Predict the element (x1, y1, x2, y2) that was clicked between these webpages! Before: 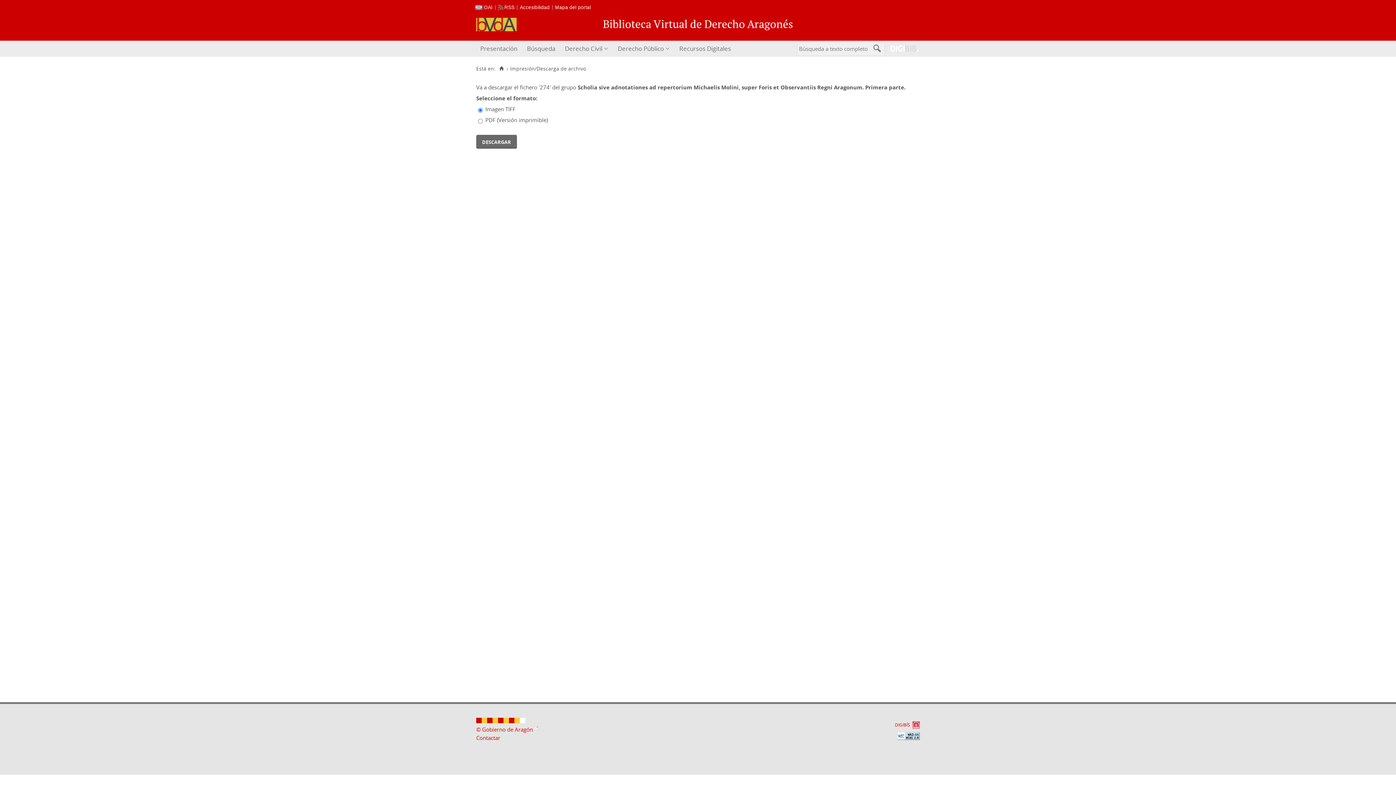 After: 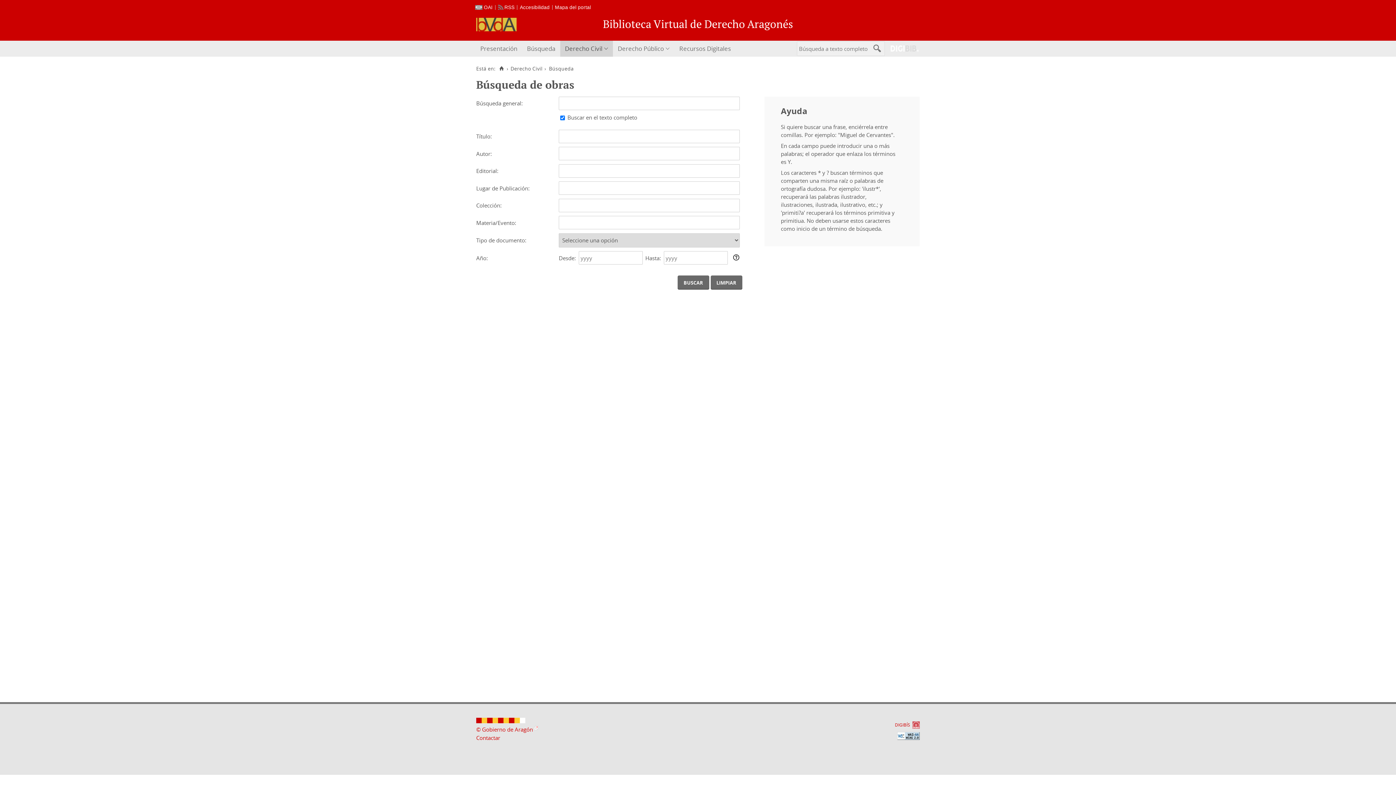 Action: bbox: (560, 40, 613, 56) label: Derecho Civil